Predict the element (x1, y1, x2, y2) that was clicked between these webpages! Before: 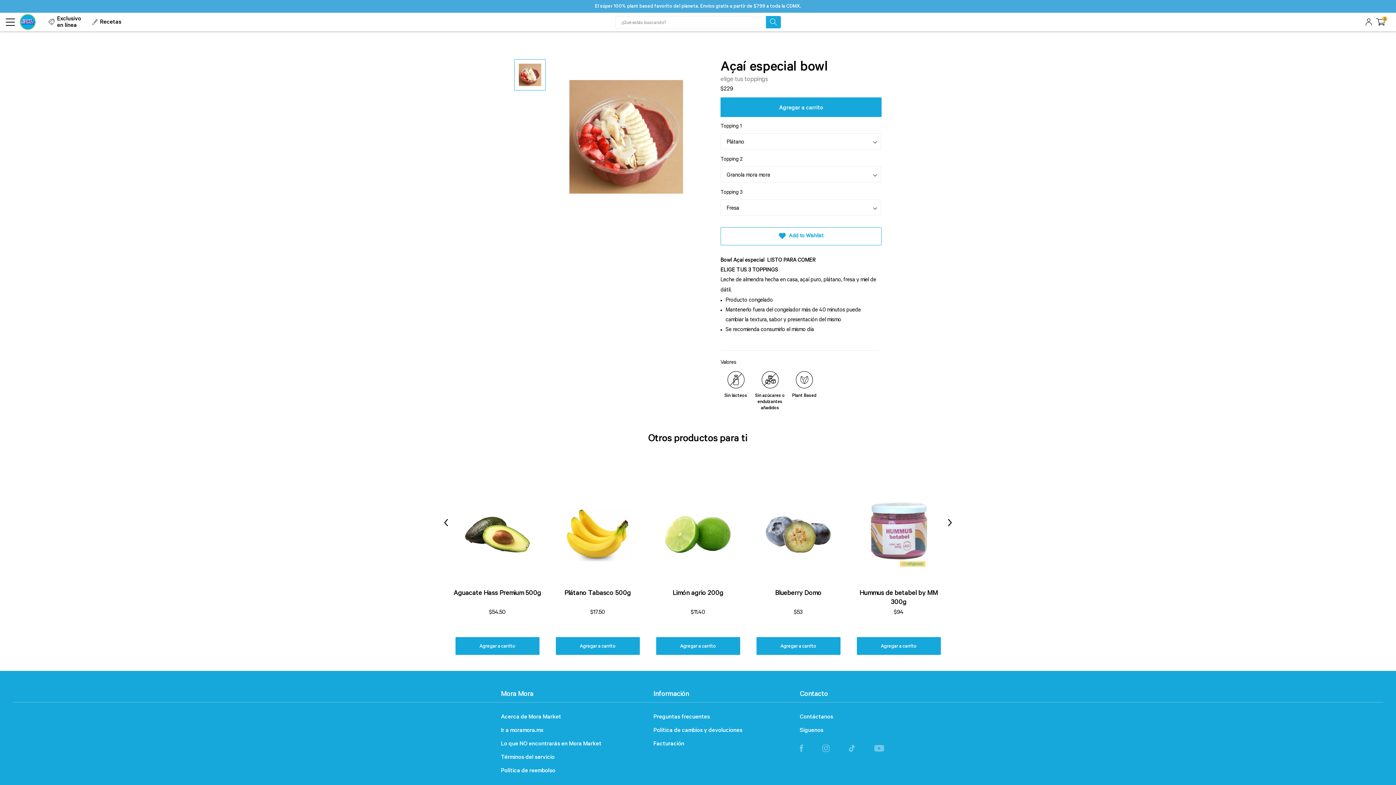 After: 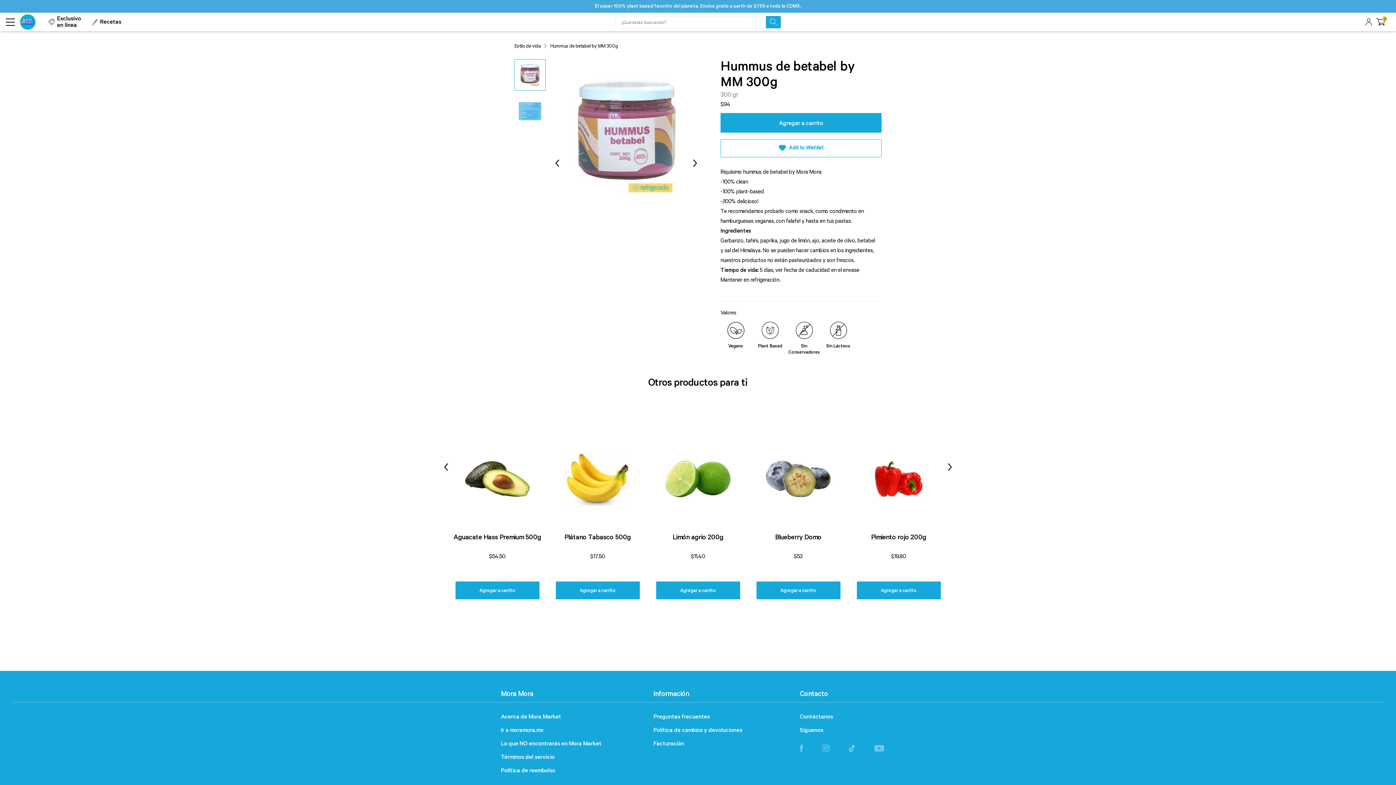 Action: bbox: (854, 459, 943, 589)